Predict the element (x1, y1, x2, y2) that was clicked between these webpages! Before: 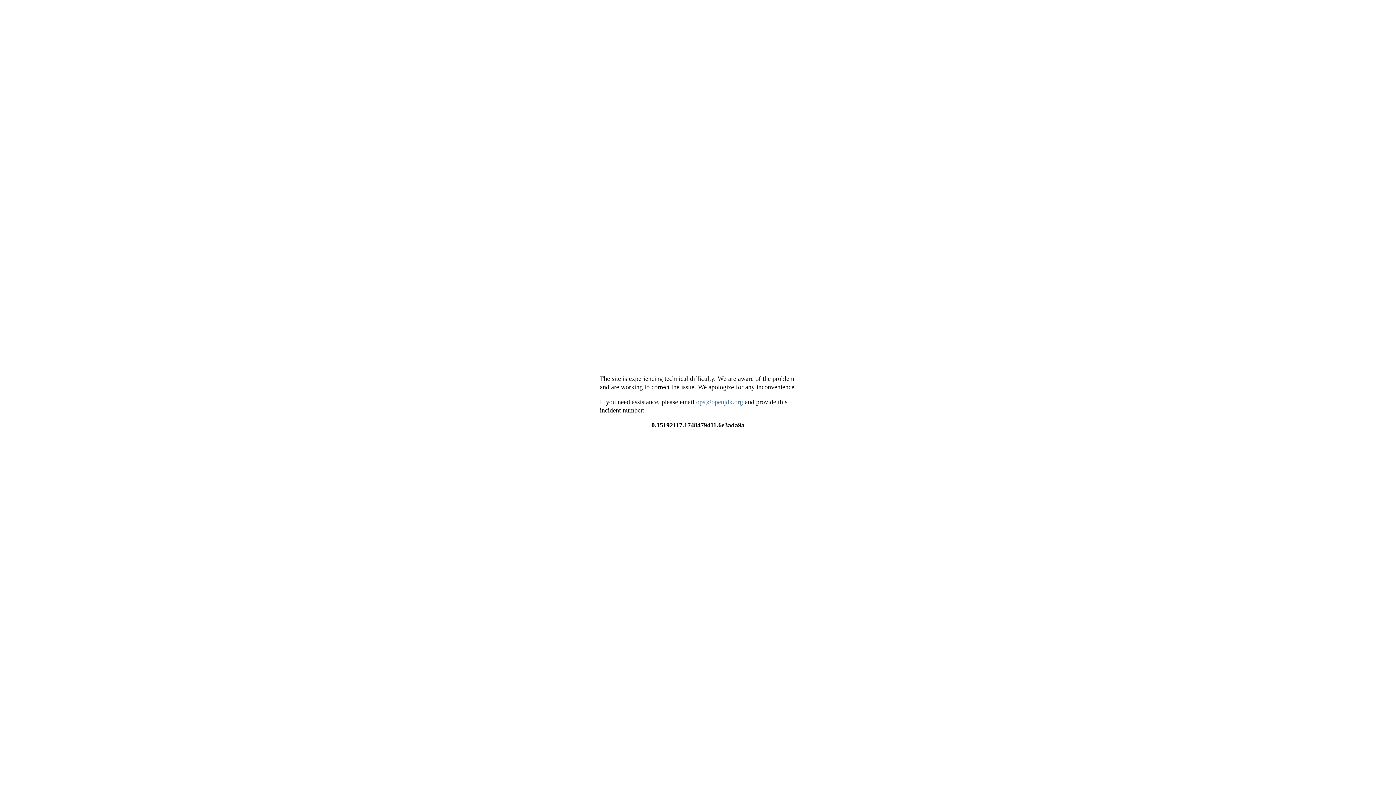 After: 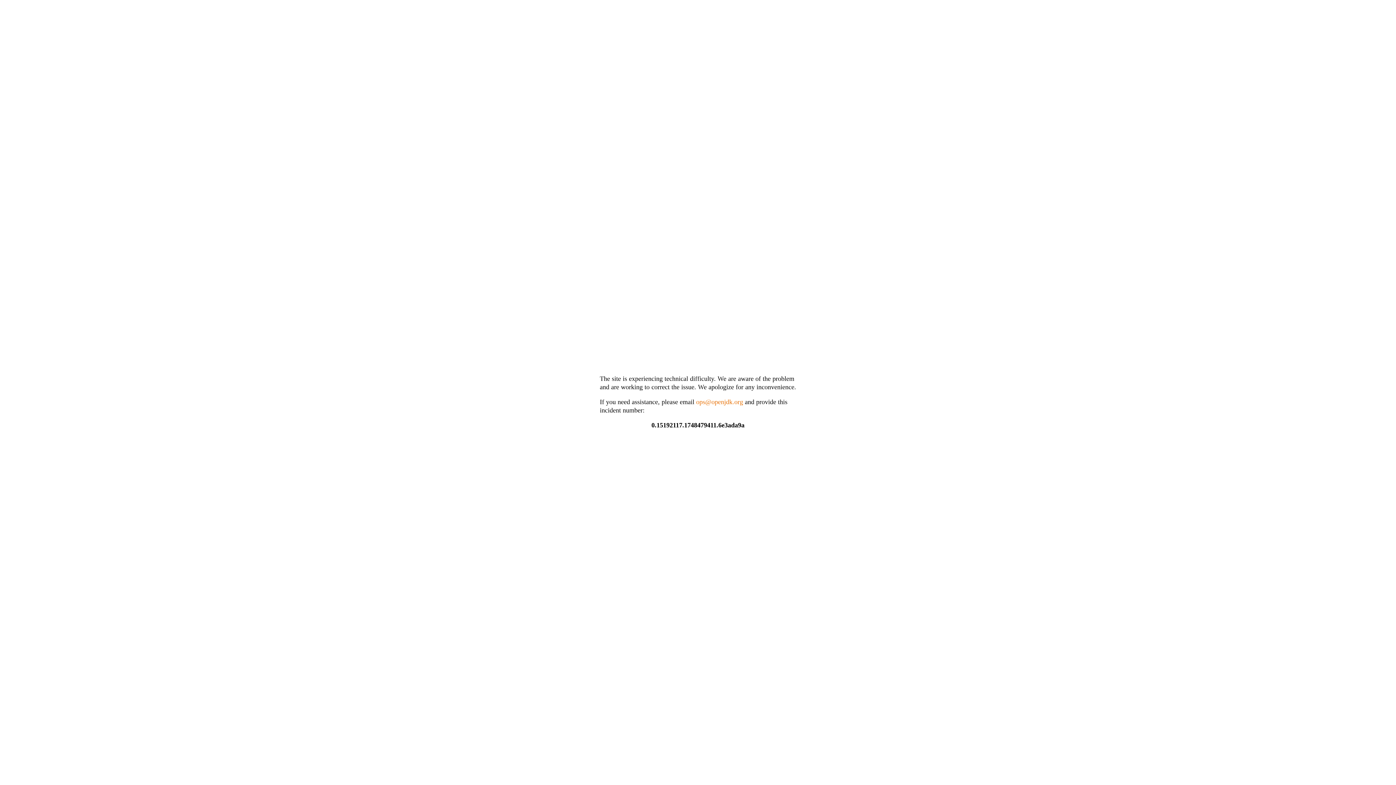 Action: bbox: (696, 398, 743, 405) label: ops@openjdk.org